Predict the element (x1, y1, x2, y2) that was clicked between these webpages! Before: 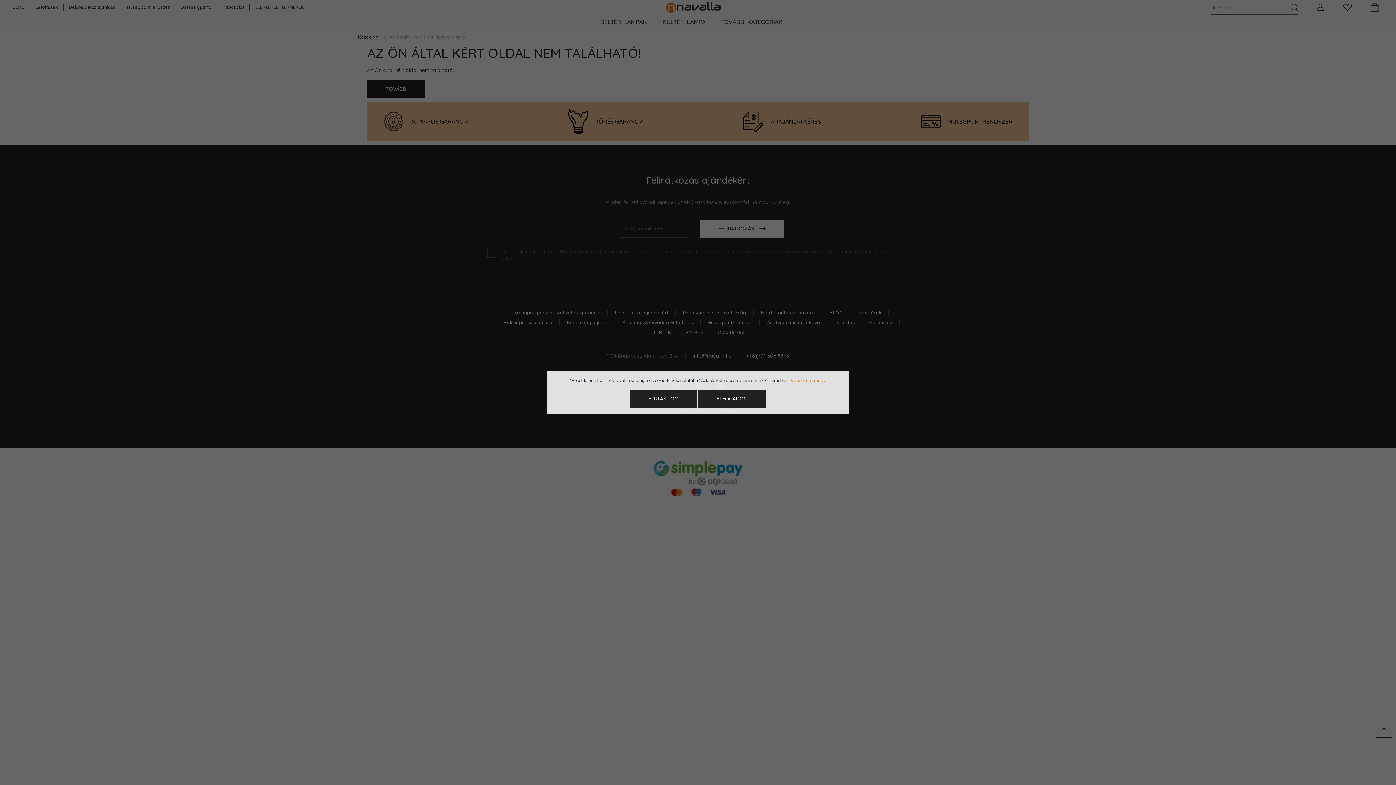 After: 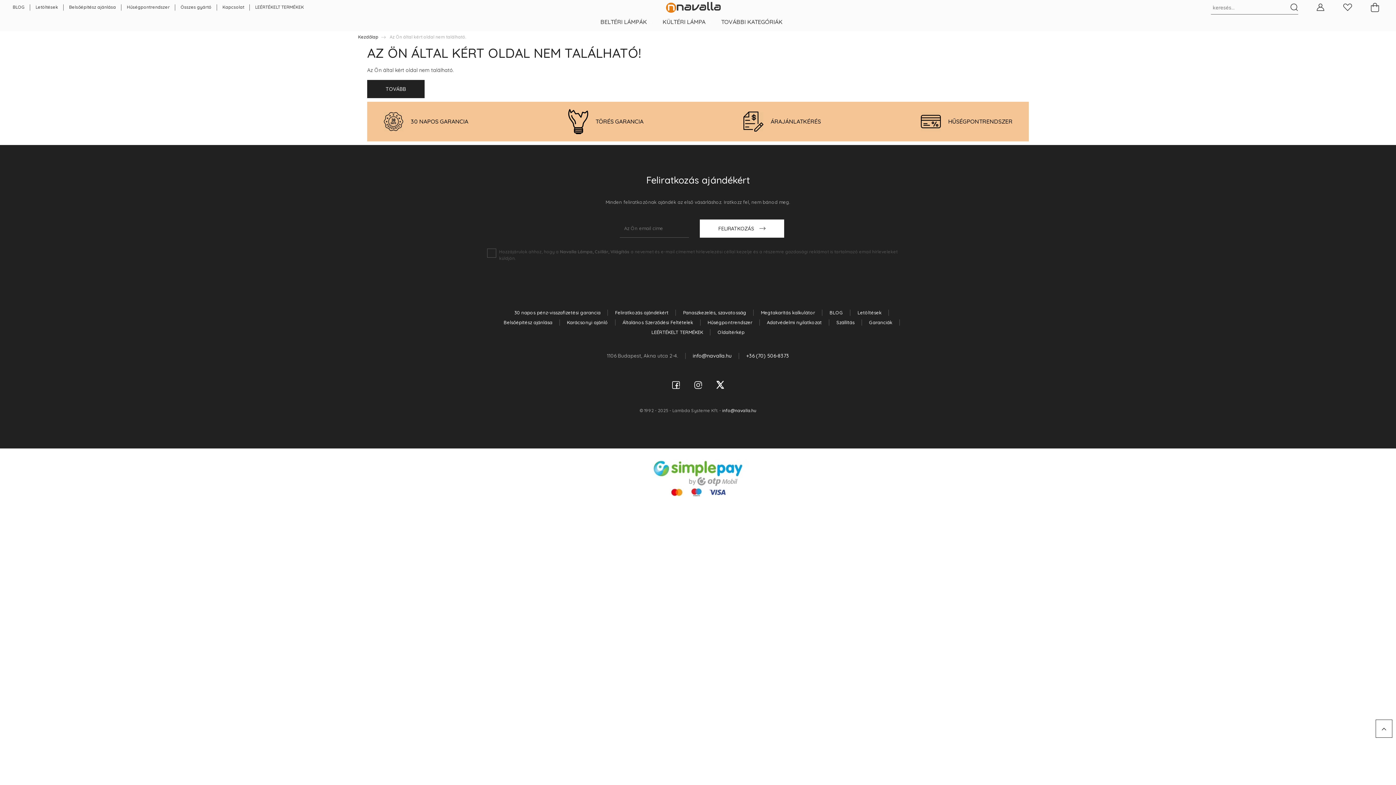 Action: label: ELFOGADOM bbox: (698, 389, 766, 408)